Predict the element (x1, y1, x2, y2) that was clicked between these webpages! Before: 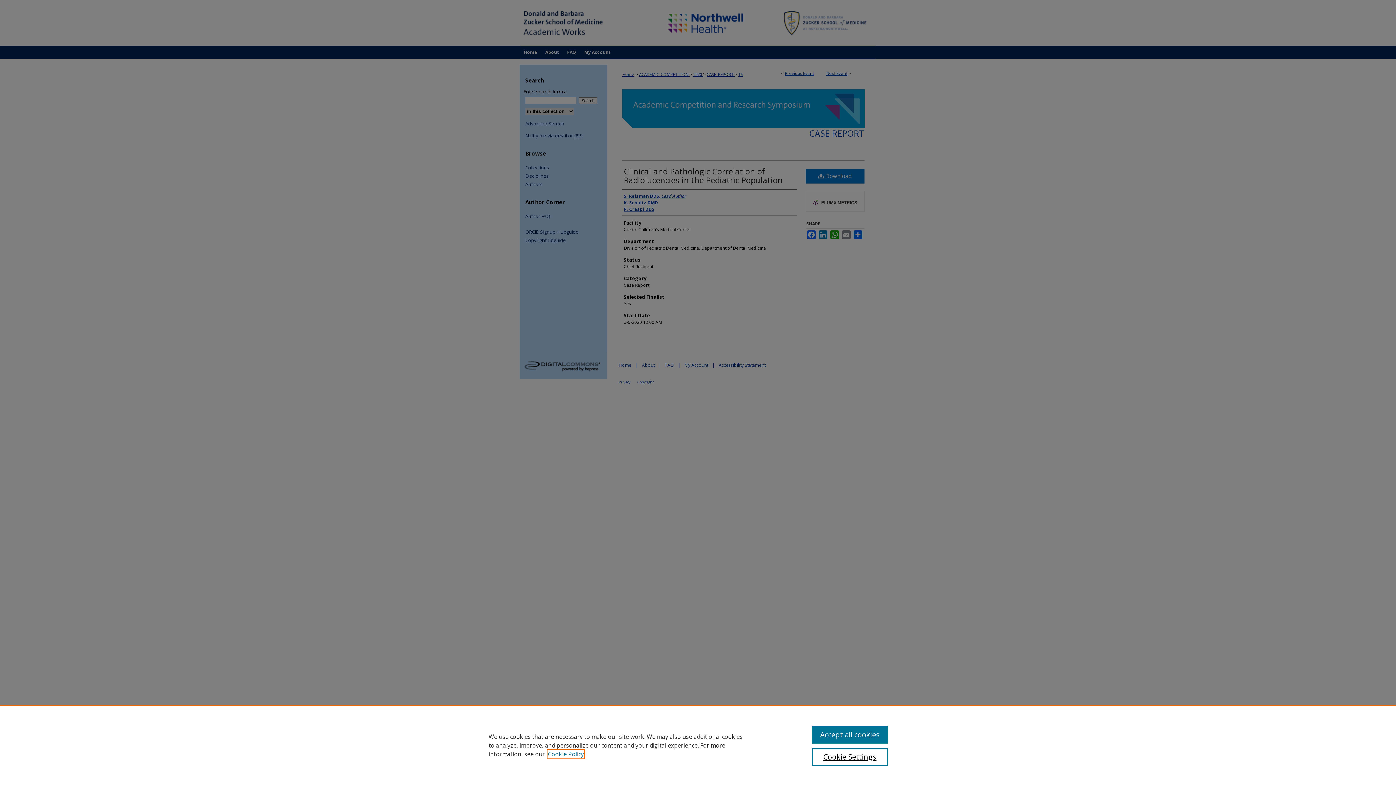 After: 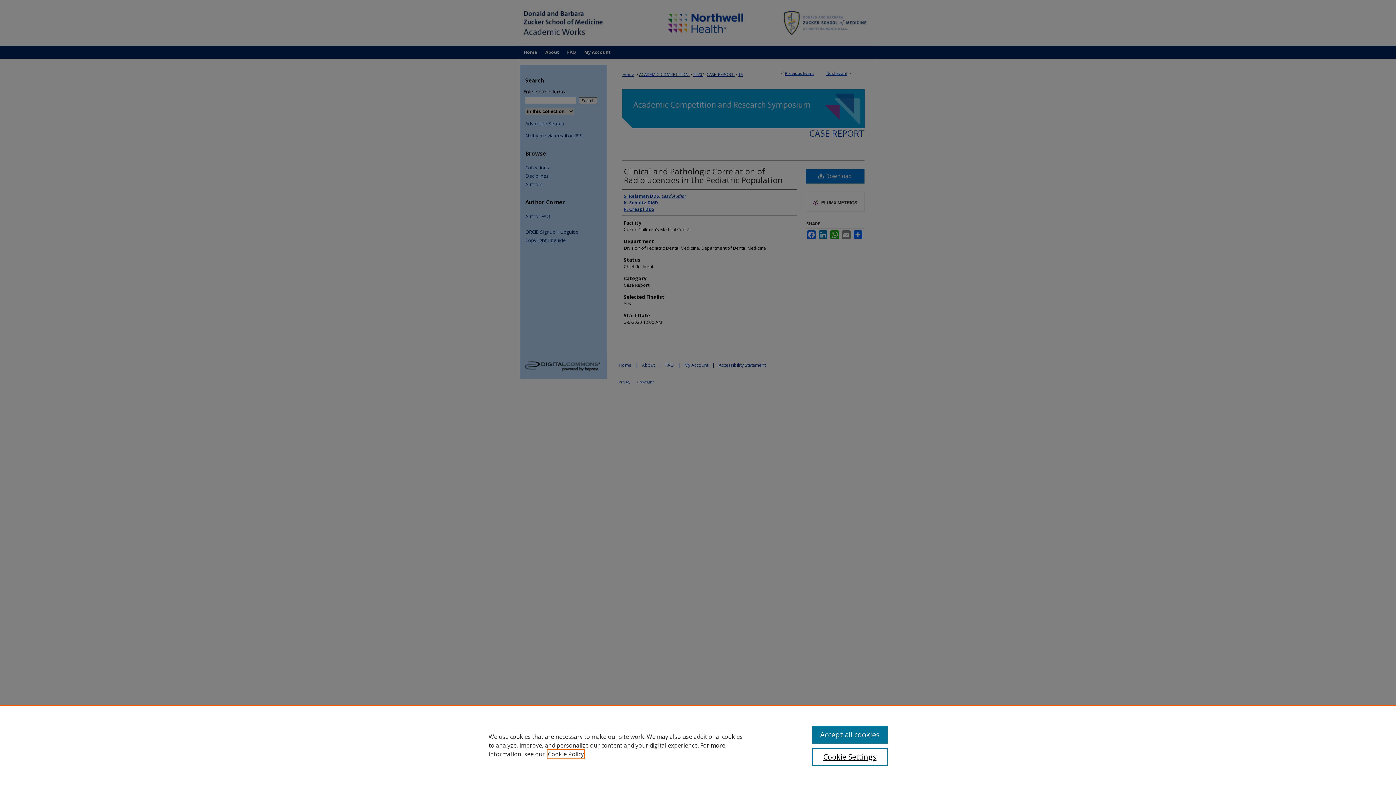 Action: bbox: (548, 750, 584, 758) label: , opens in a new tab